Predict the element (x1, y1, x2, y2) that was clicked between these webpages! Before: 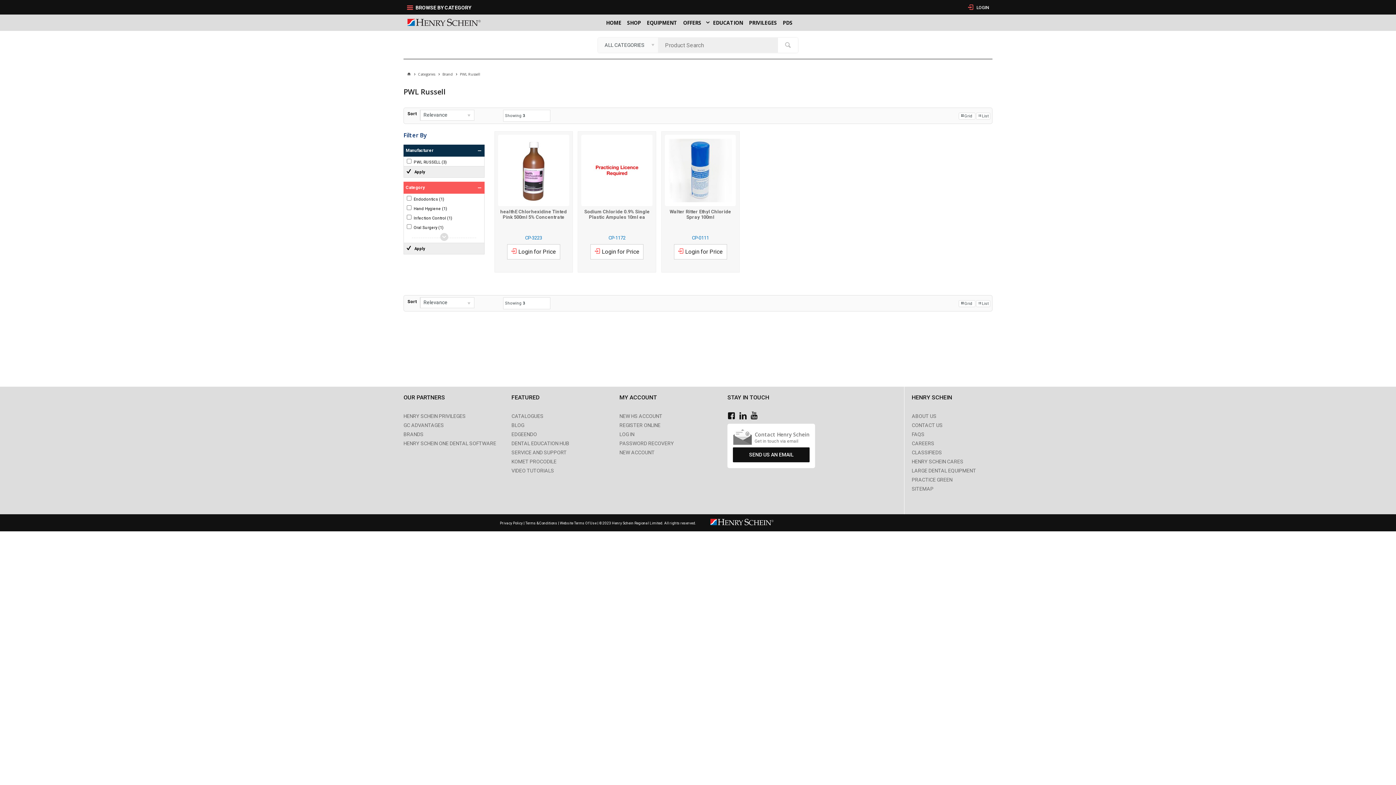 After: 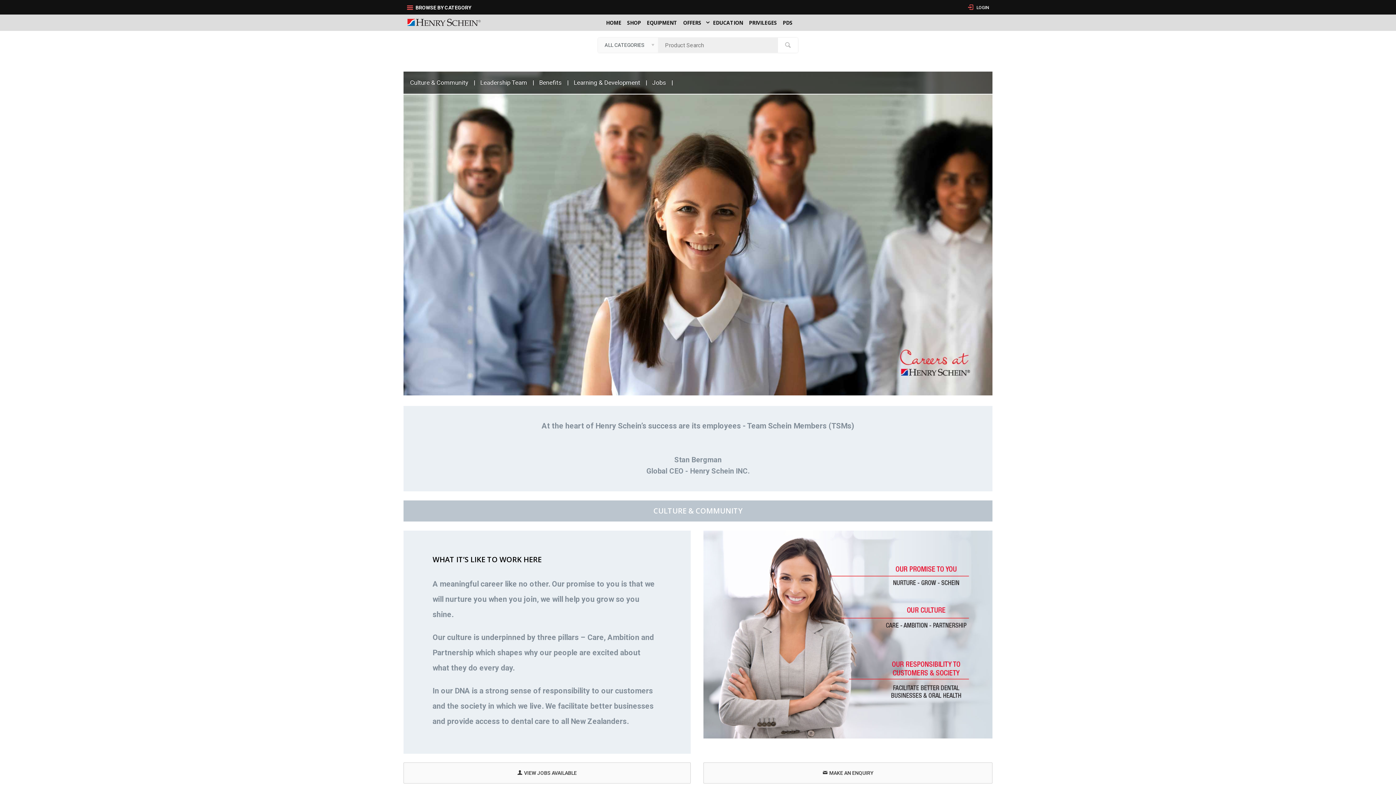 Action: label: CAREERS bbox: (912, 439, 985, 448)